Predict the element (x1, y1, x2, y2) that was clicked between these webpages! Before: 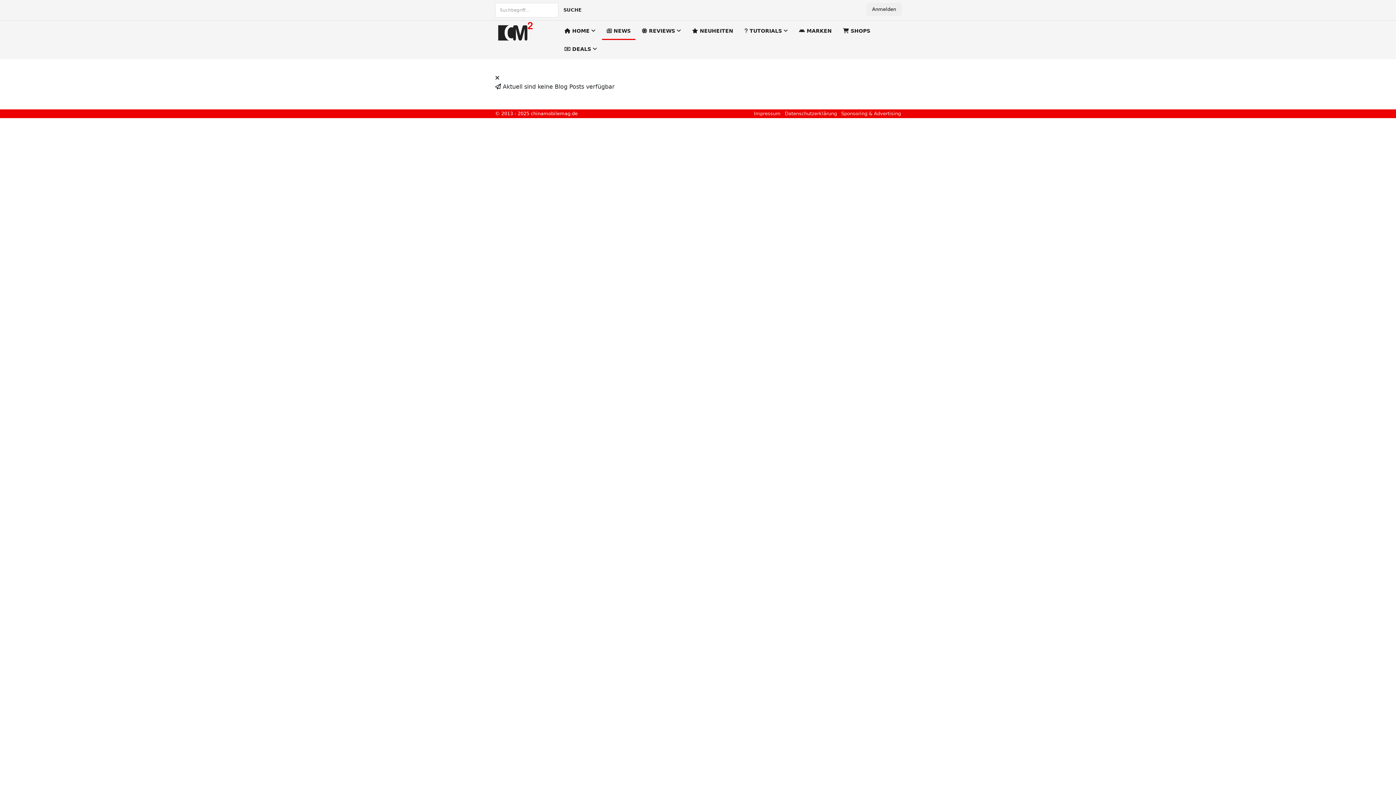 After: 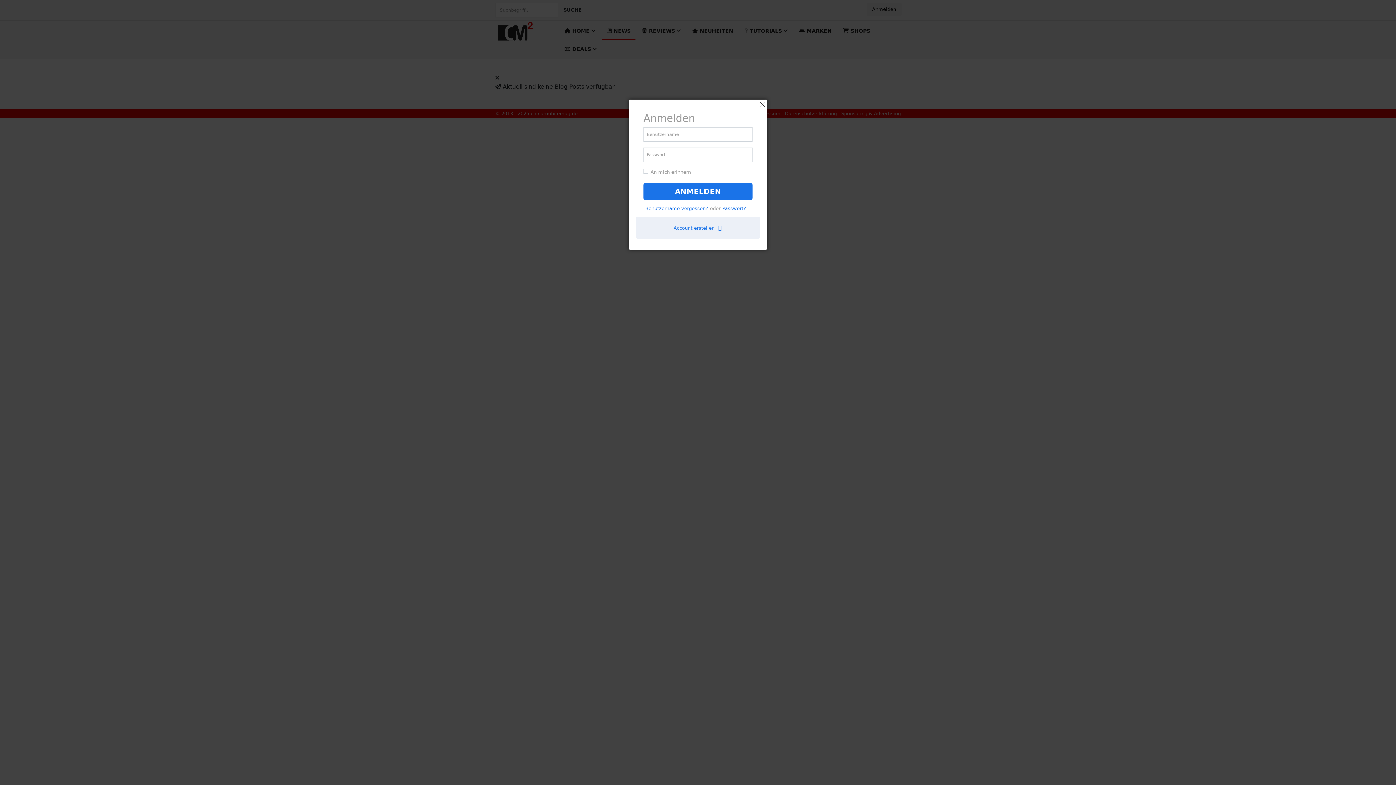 Action: bbox: (866, 2, 901, 16) label: Anmelden